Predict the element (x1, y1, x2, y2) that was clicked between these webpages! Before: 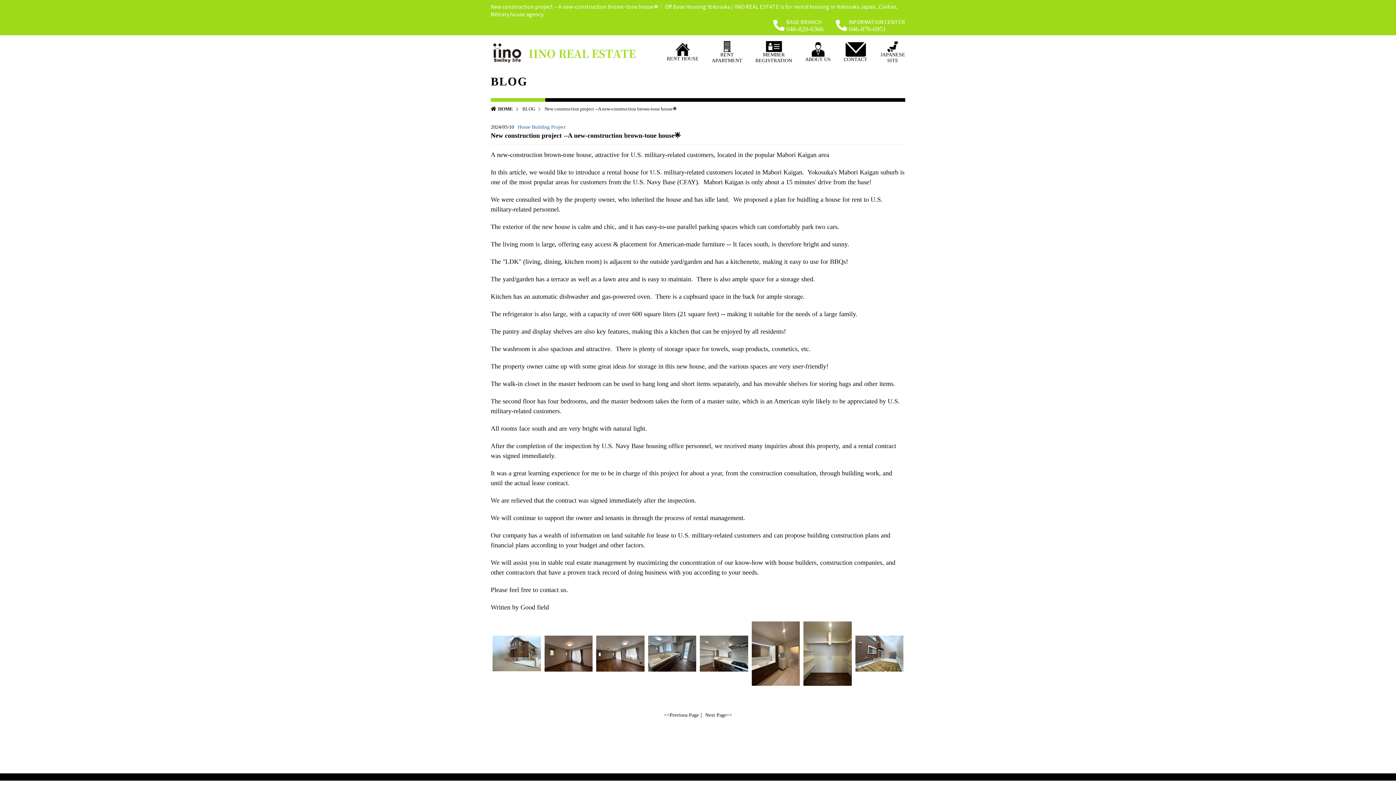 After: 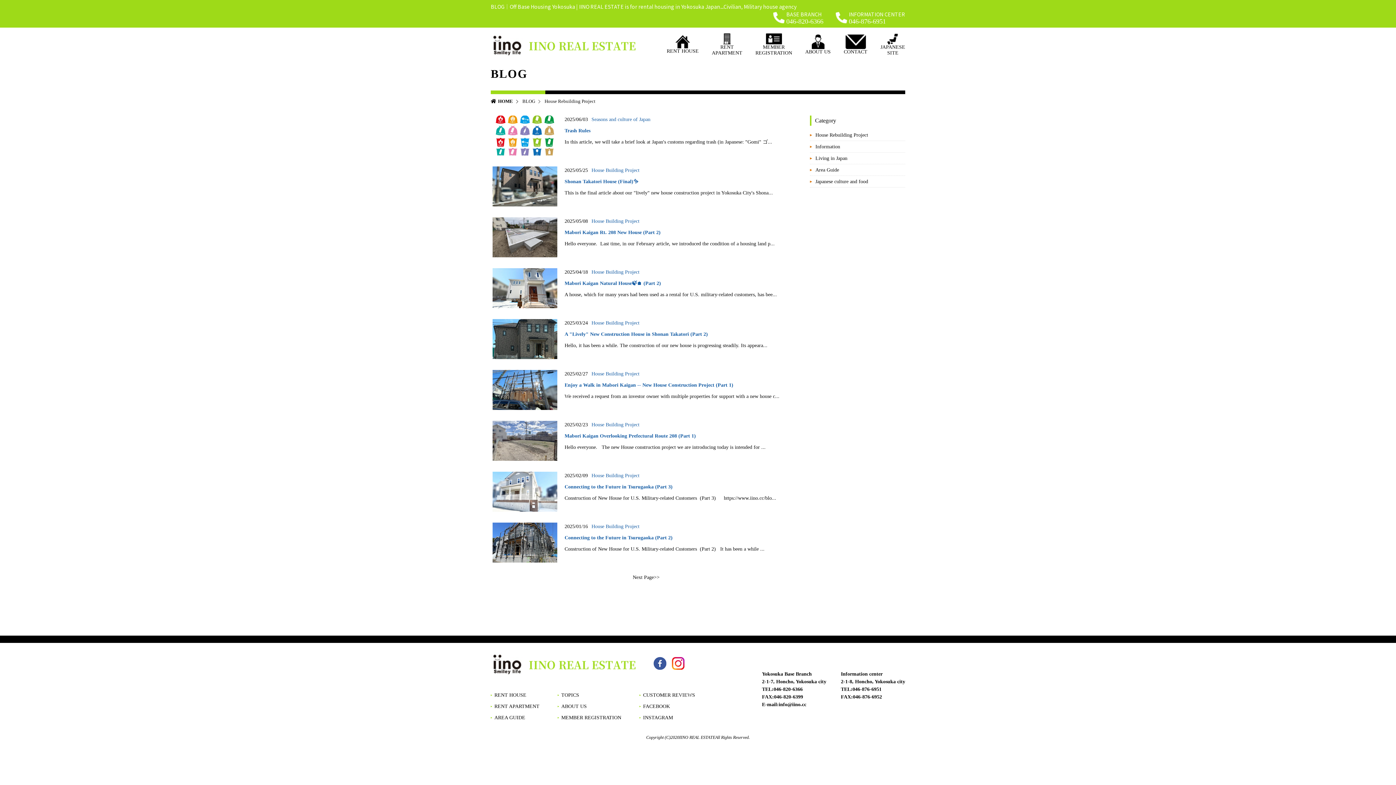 Action: label: House Building Project bbox: (517, 124, 565, 129)